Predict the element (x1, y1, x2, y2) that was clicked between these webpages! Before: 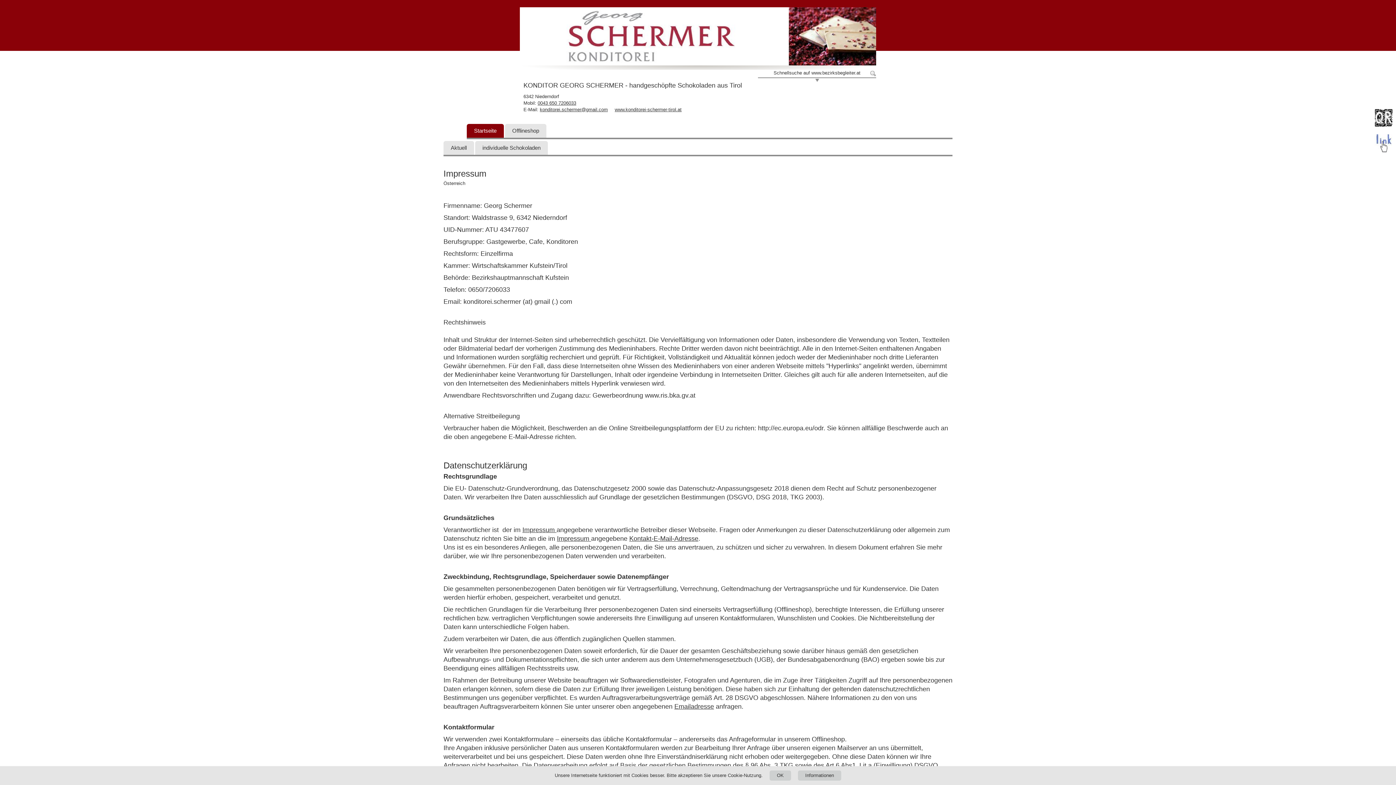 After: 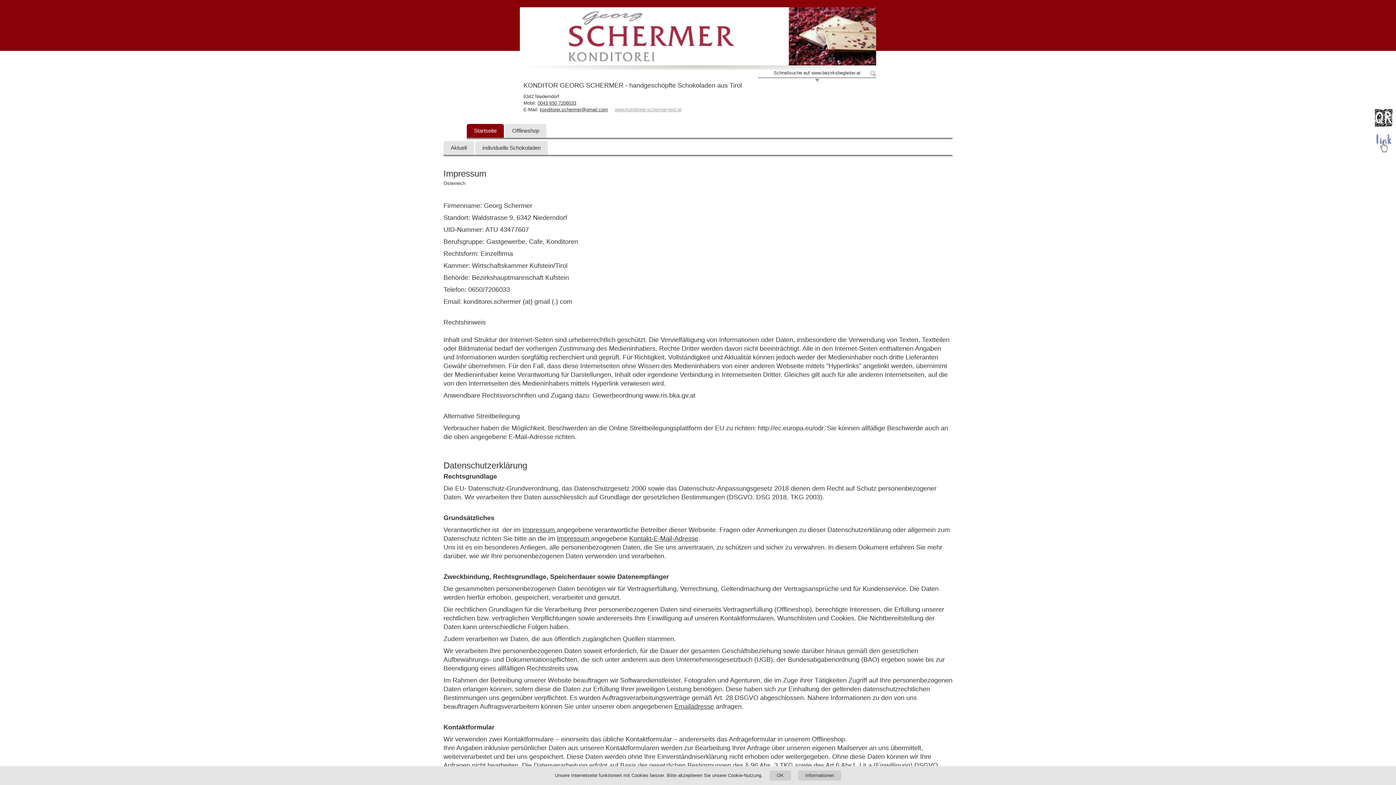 Action: bbox: (614, 106, 681, 112) label: www.konditorei-schermer-tirol.at